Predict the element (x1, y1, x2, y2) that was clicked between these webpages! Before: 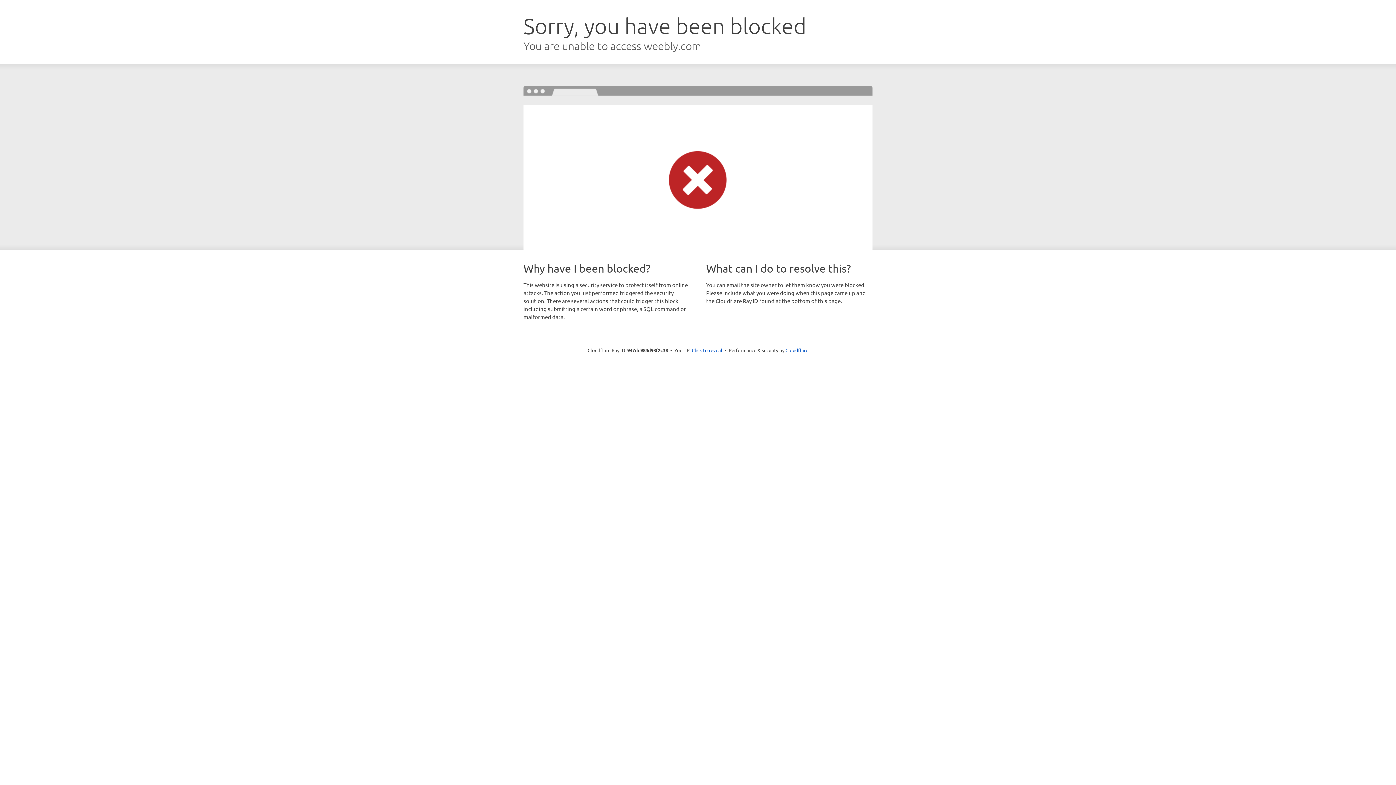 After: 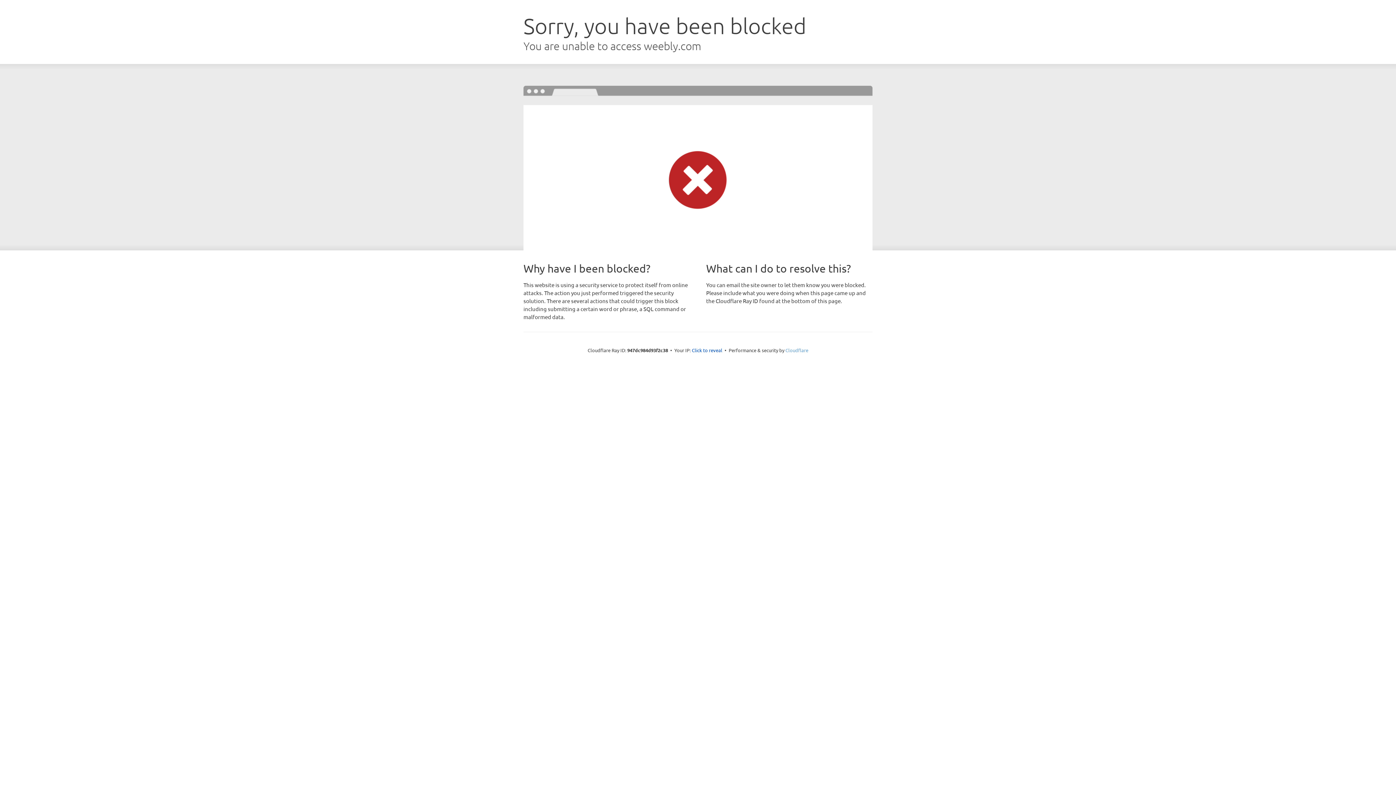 Action: bbox: (785, 347, 808, 353) label: Cloudflare